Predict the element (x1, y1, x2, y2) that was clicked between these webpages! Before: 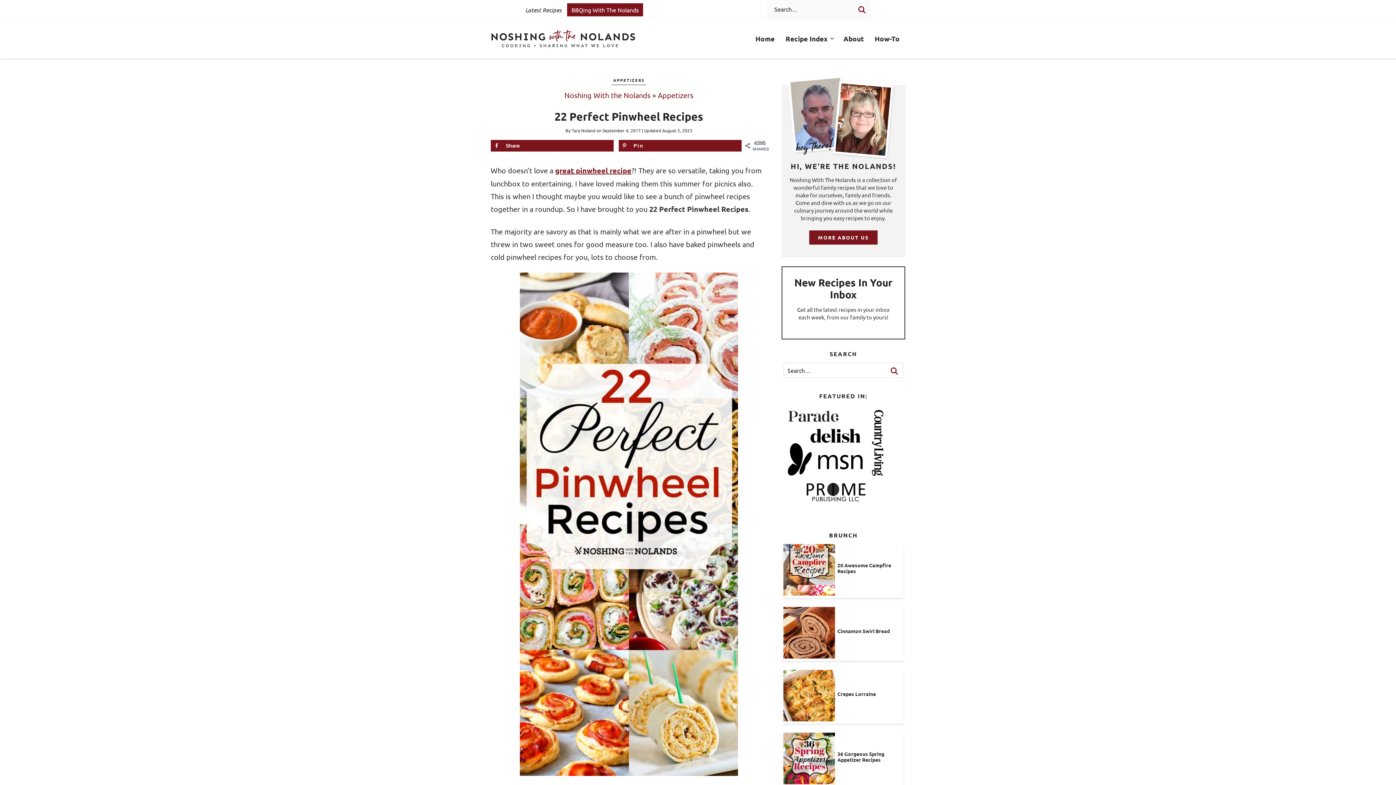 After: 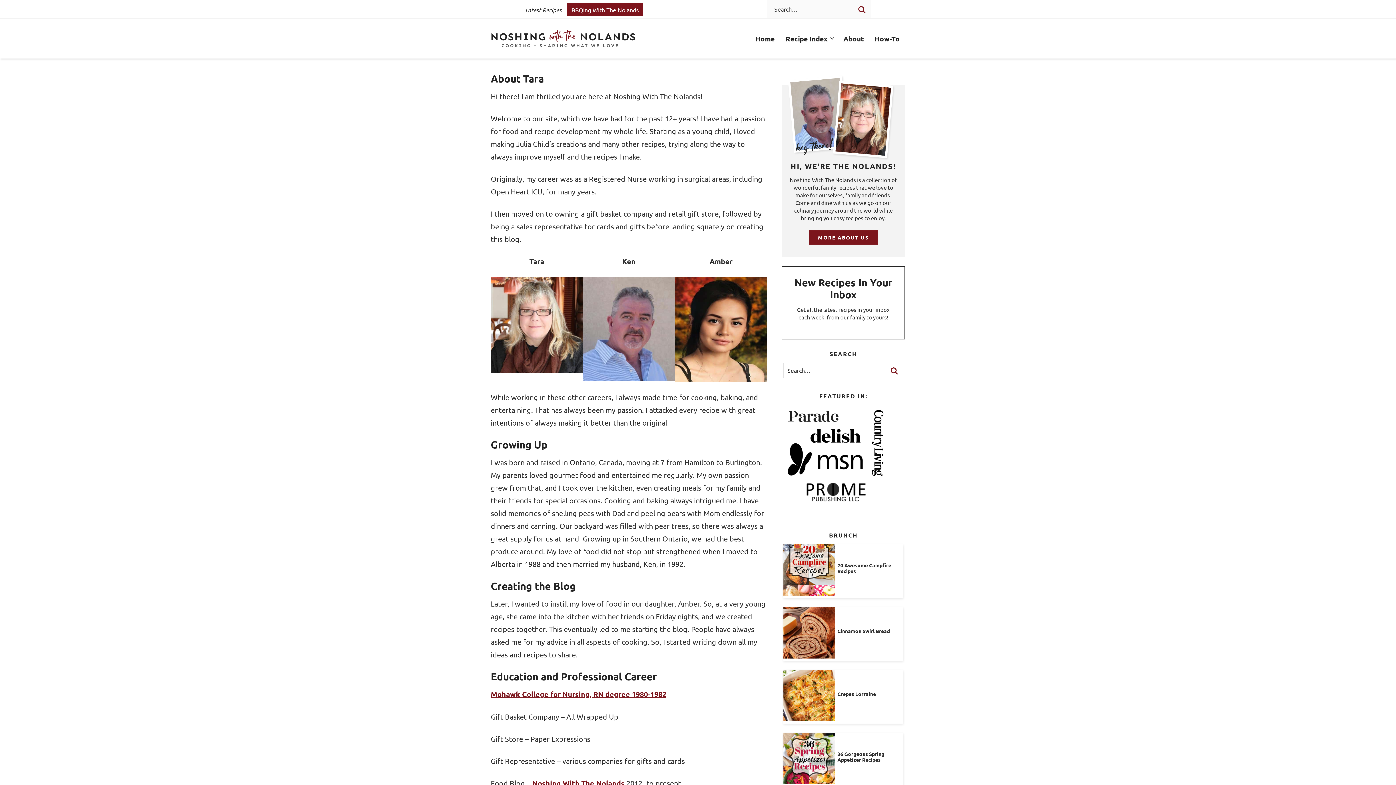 Action: bbox: (838, 30, 869, 46) label: About